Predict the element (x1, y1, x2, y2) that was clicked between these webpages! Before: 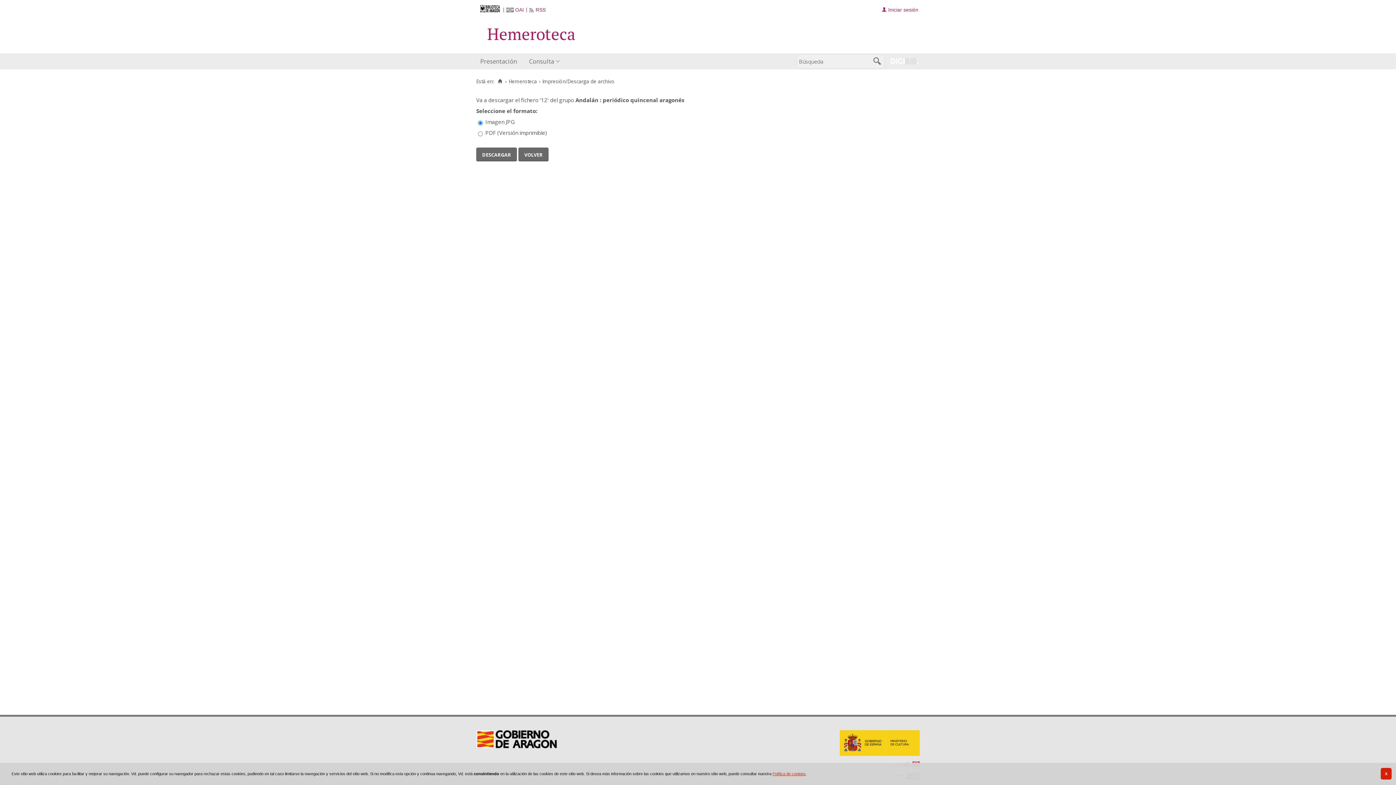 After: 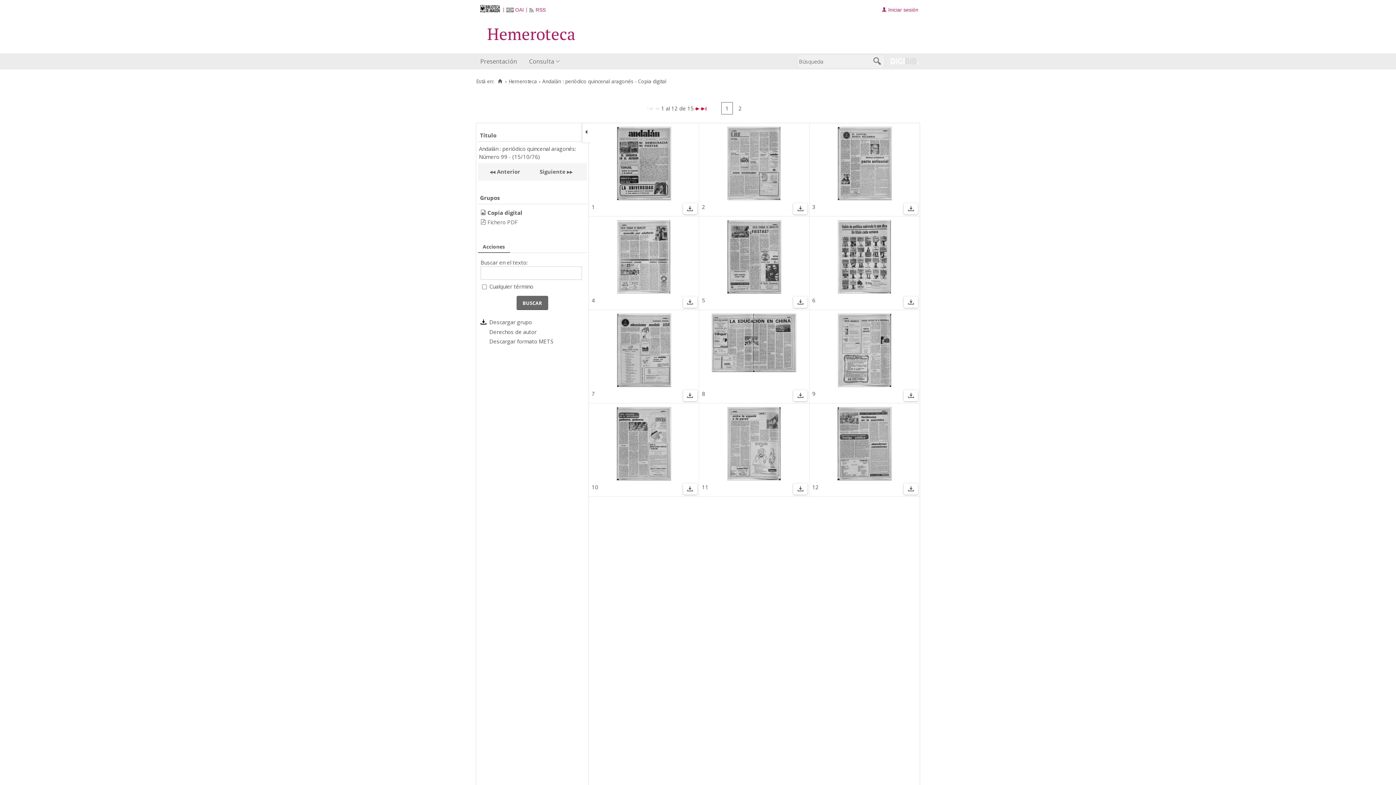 Action: bbox: (518, 147, 548, 161) label: volver